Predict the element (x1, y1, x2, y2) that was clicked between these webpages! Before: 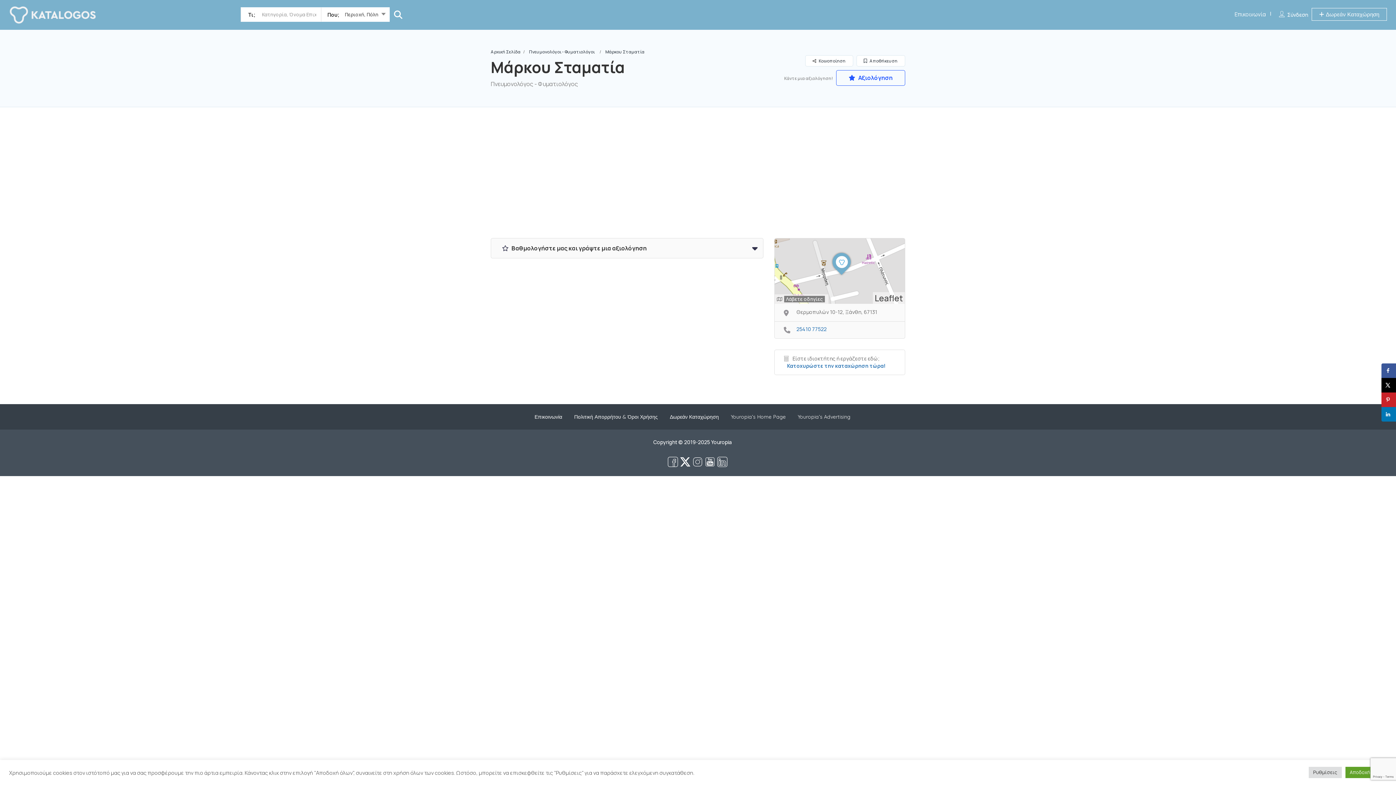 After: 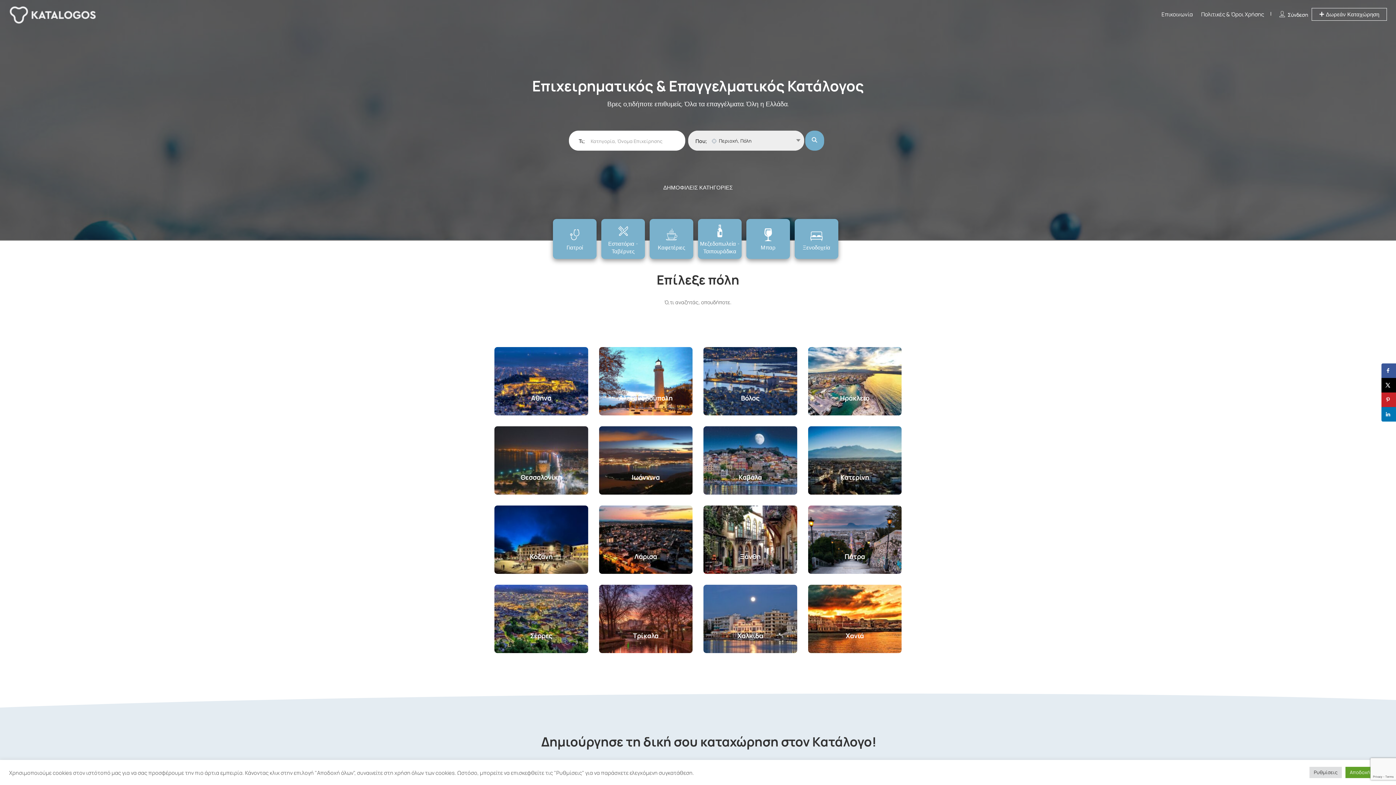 Action: bbox: (9, 10, 96, 17)